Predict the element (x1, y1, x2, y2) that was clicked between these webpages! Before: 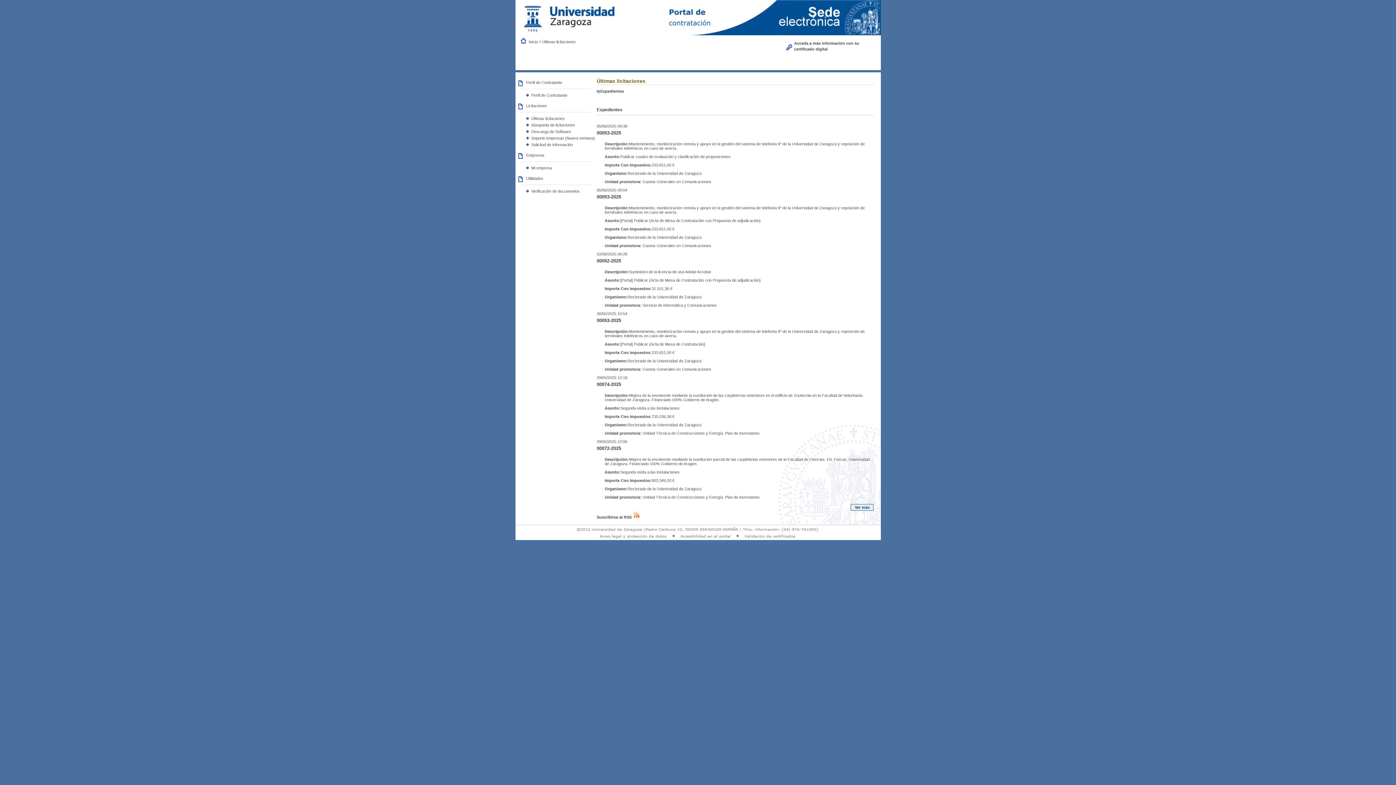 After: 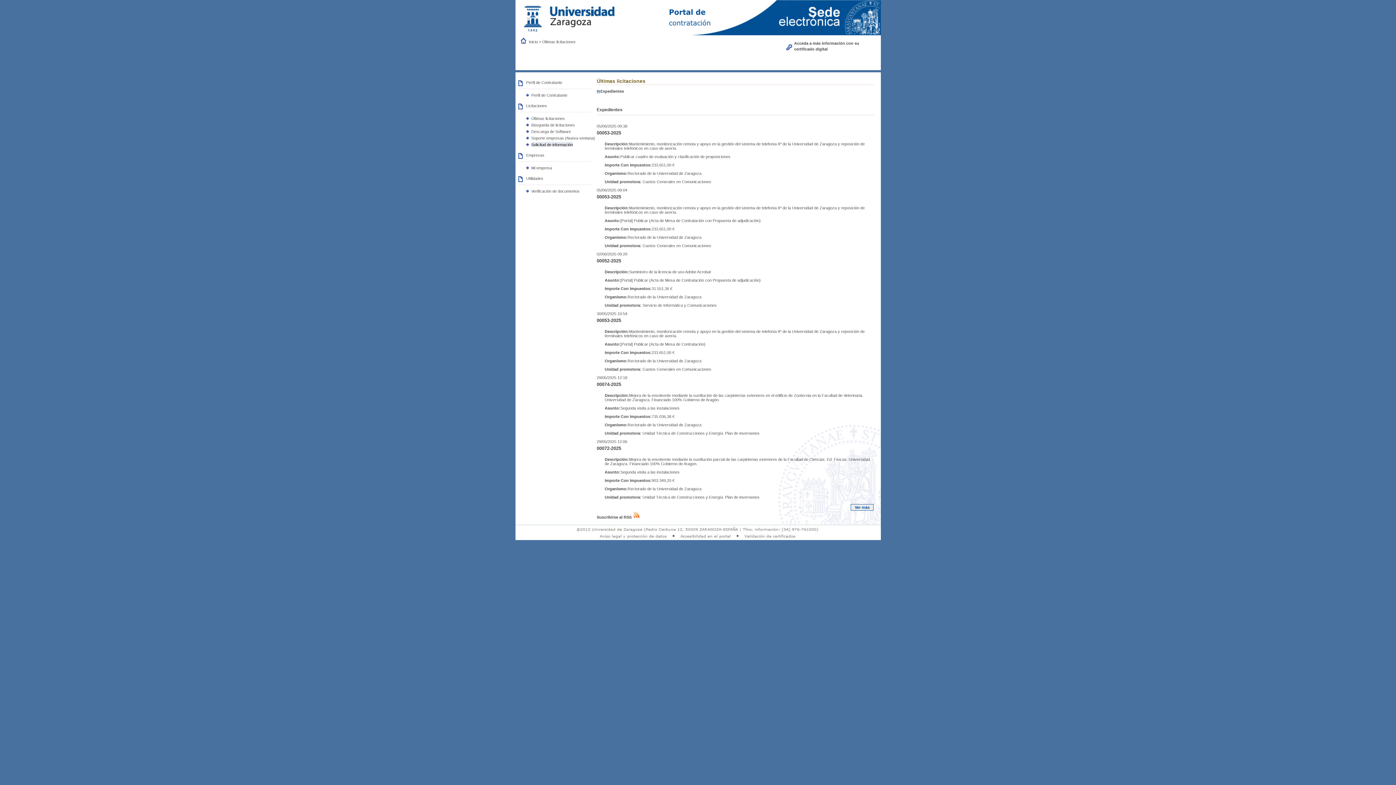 Action: label: Solicitud de información bbox: (531, 142, 572, 146)